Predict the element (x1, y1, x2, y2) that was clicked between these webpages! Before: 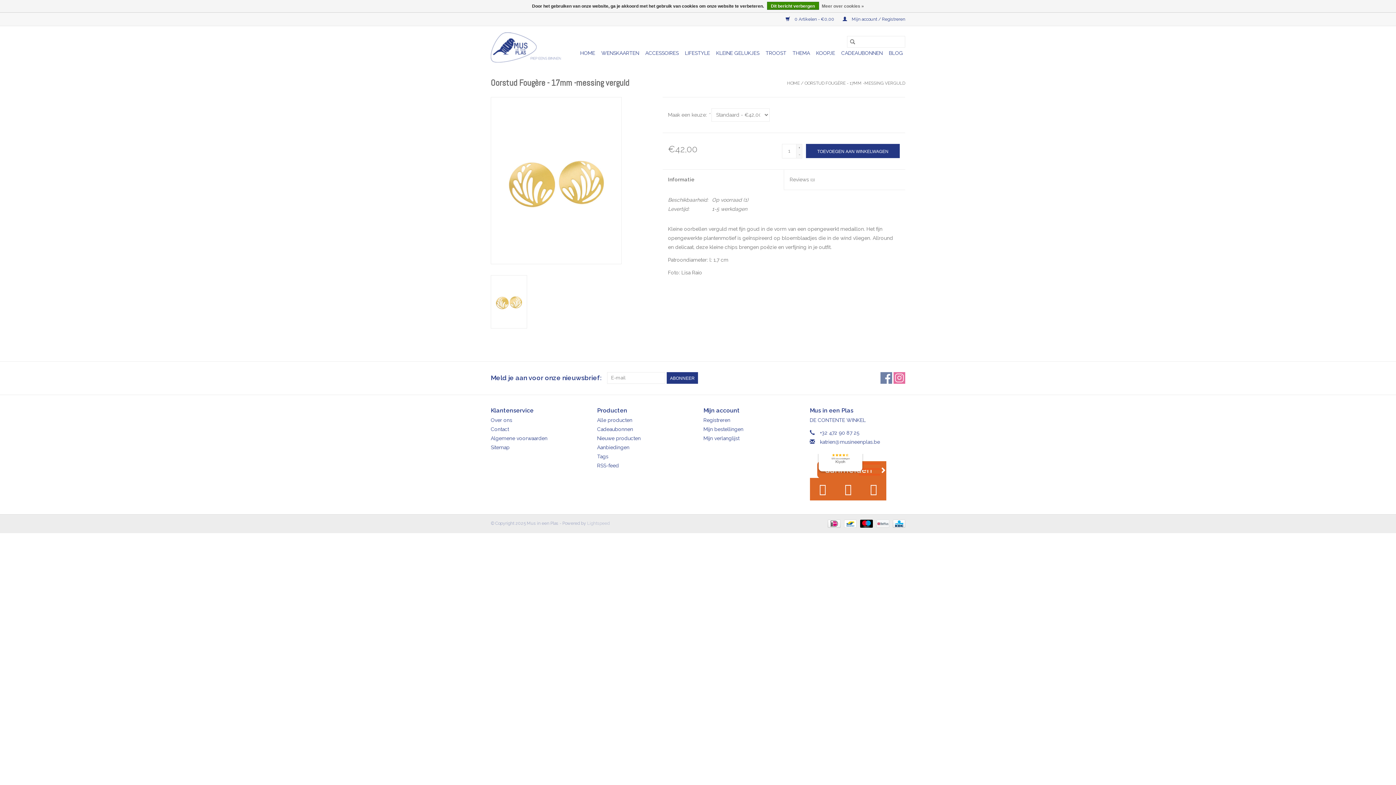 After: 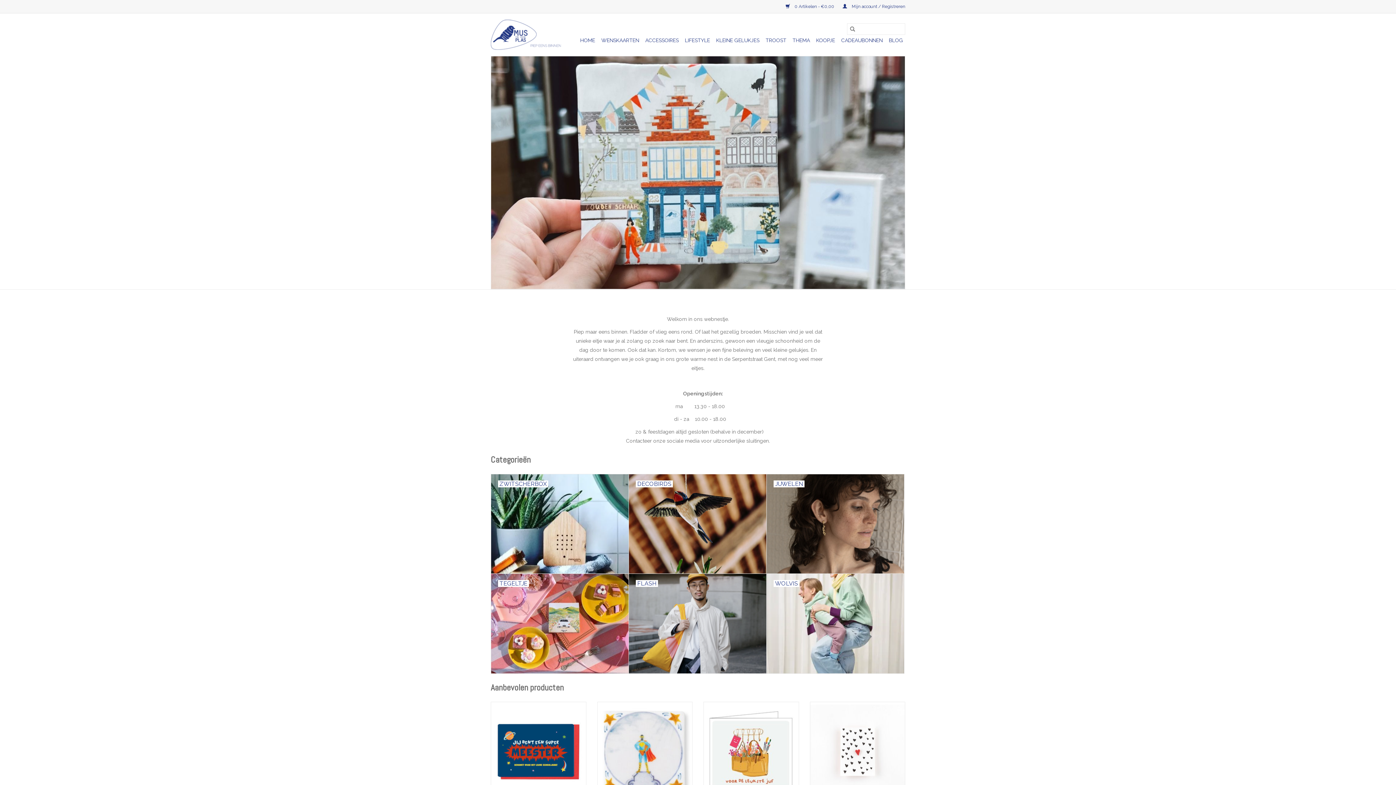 Action: label: HOME bbox: (787, 80, 800, 85)